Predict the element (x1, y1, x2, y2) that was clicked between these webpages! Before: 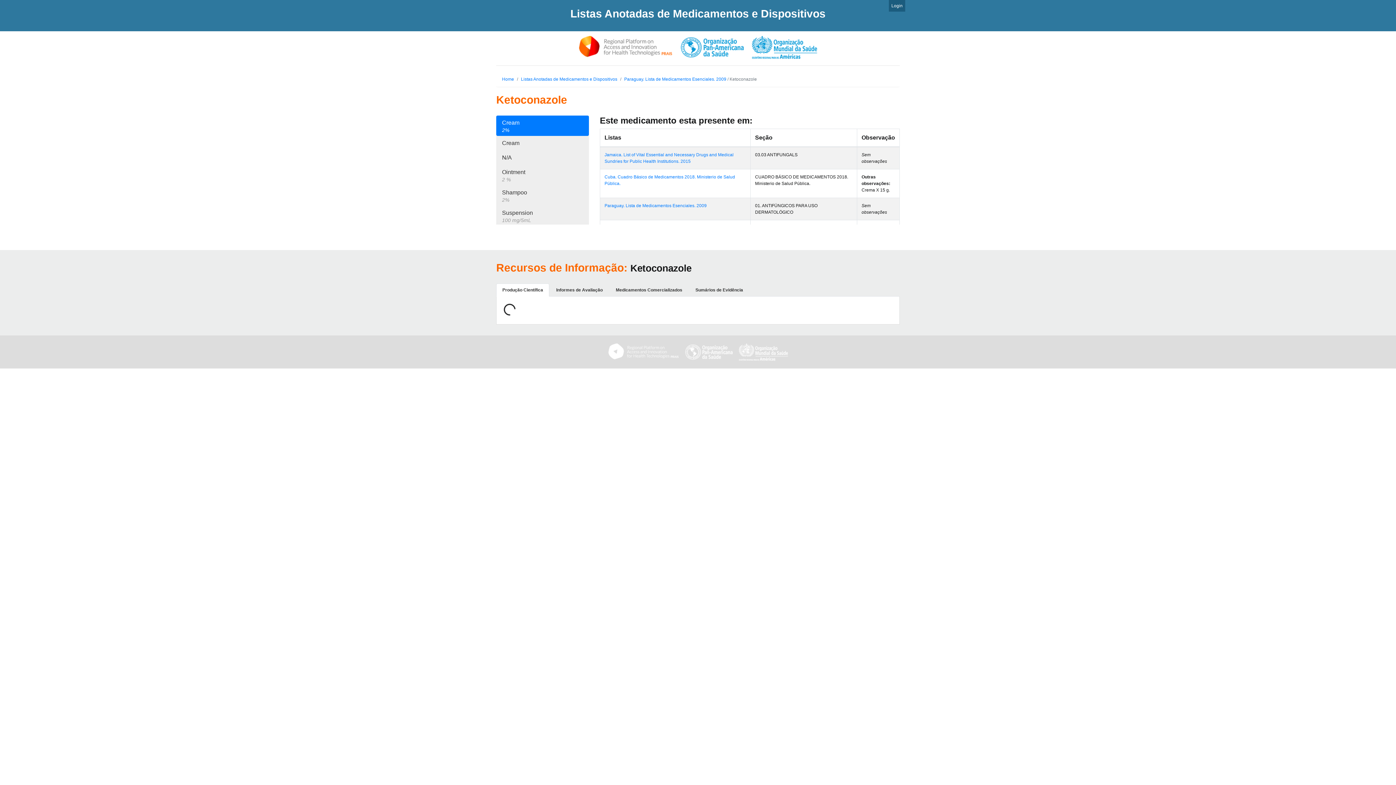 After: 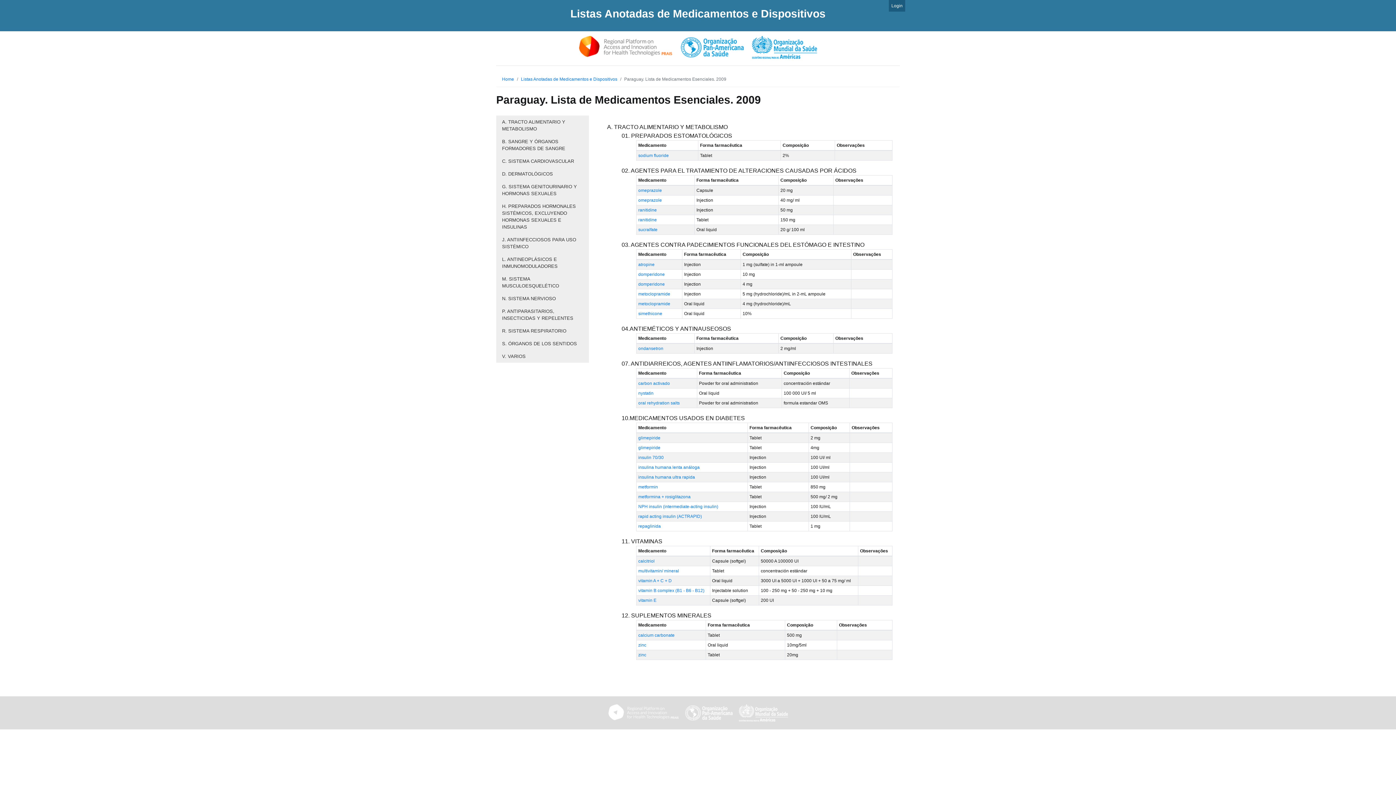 Action: label: Paraguay. Lista de Medicamentos Esenciales. 2009 bbox: (624, 76, 726, 81)